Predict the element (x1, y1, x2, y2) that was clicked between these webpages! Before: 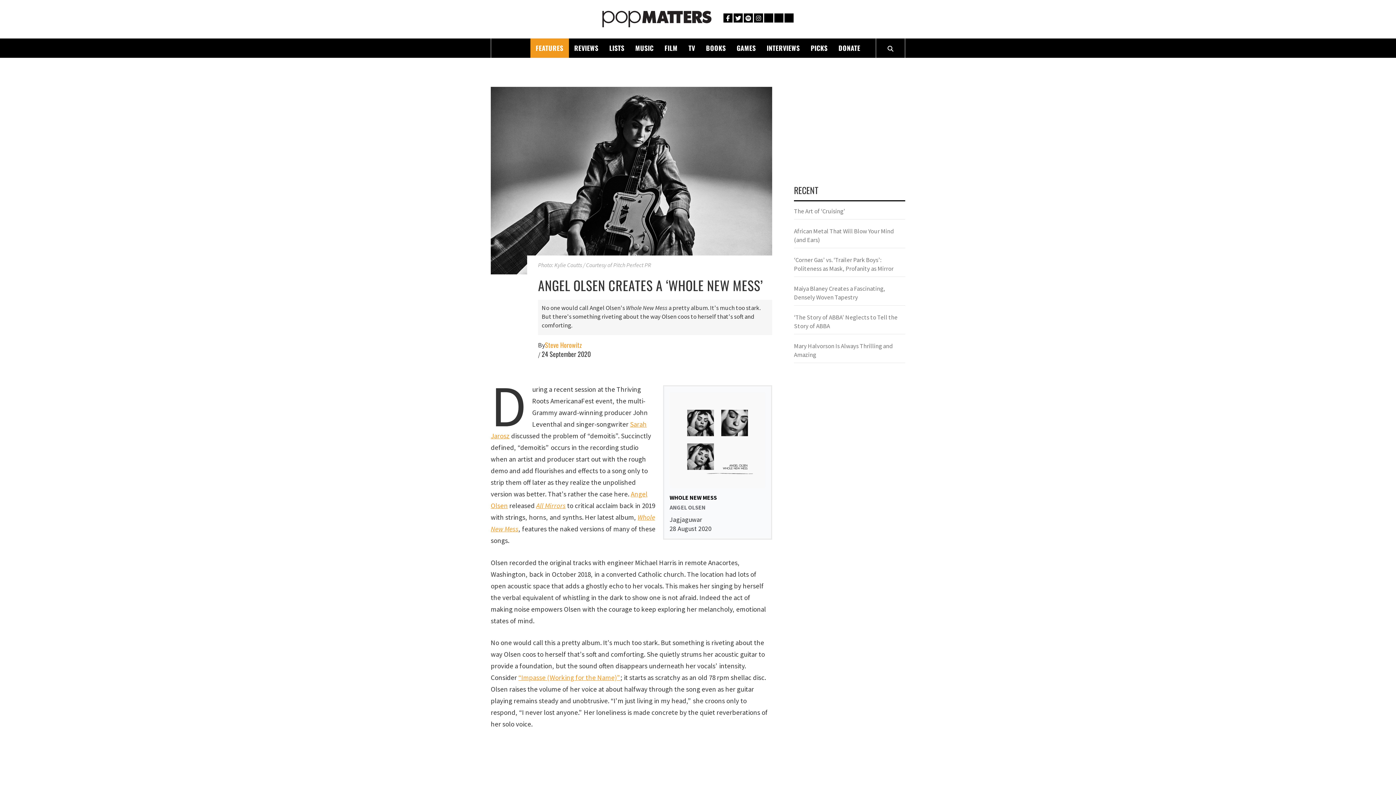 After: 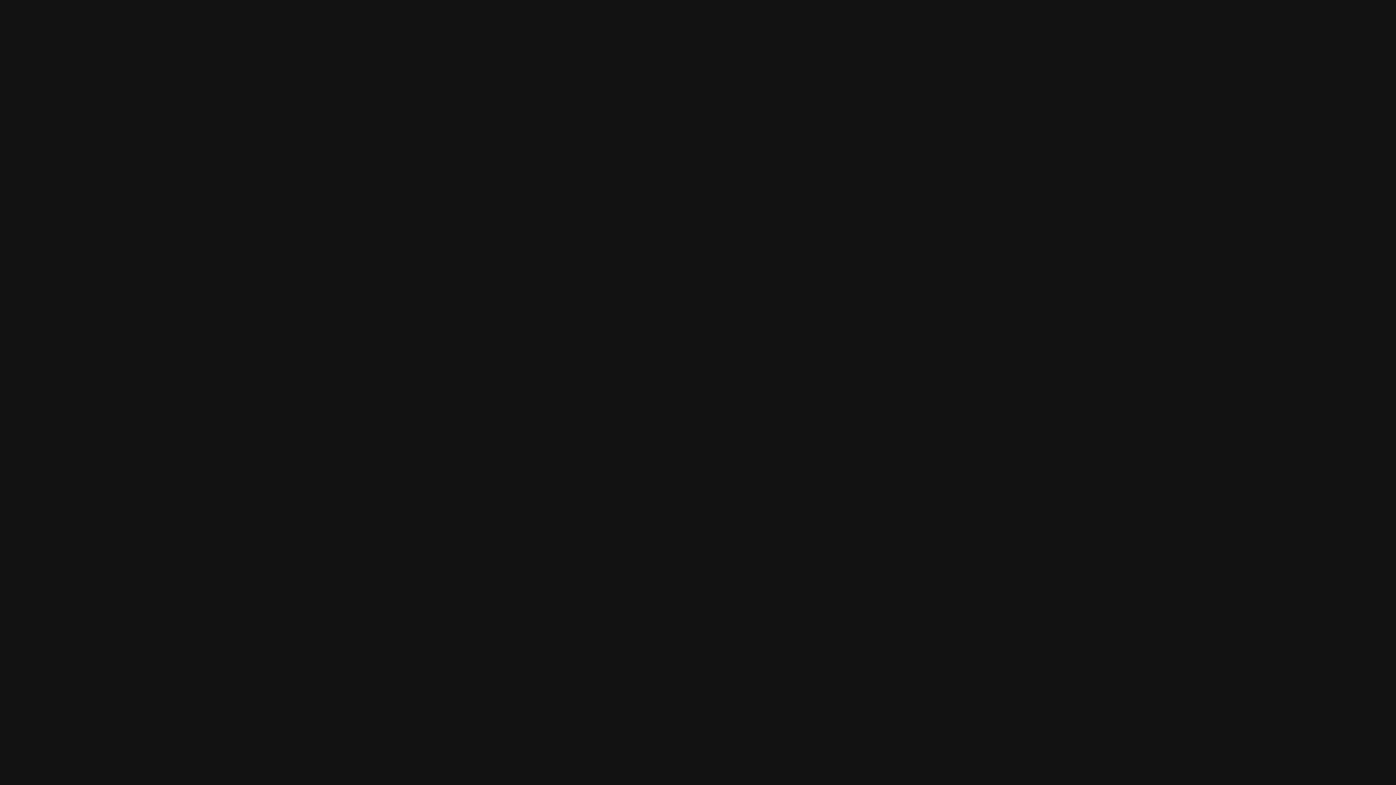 Action: label: Spotify bbox: (744, 13, 753, 22)